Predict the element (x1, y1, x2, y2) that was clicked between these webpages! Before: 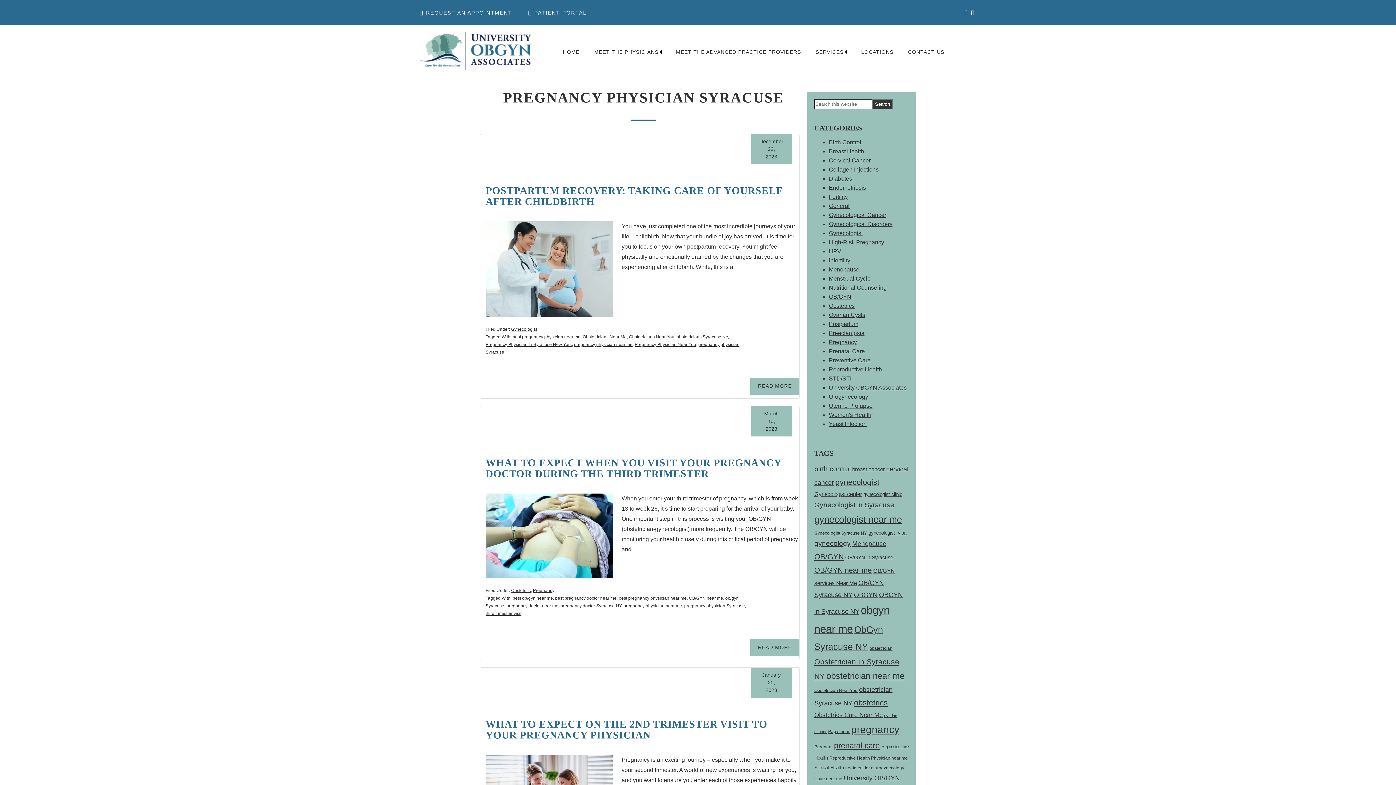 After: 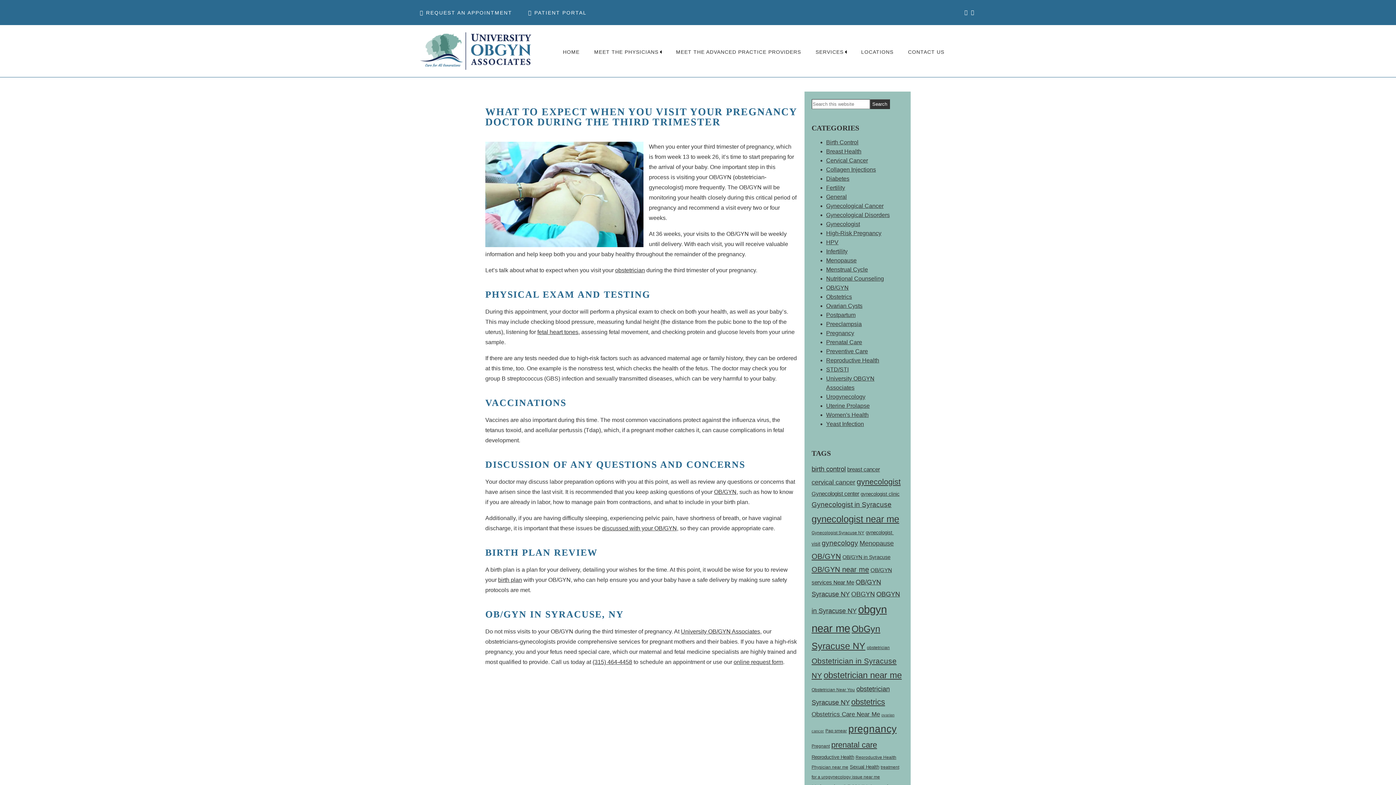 Action: bbox: (485, 457, 781, 479) label: WHAT TO EXPECT WHEN YOU VISIT YOUR PREGNANCY DOCTOR DURING THE THIRD TRIMESTER